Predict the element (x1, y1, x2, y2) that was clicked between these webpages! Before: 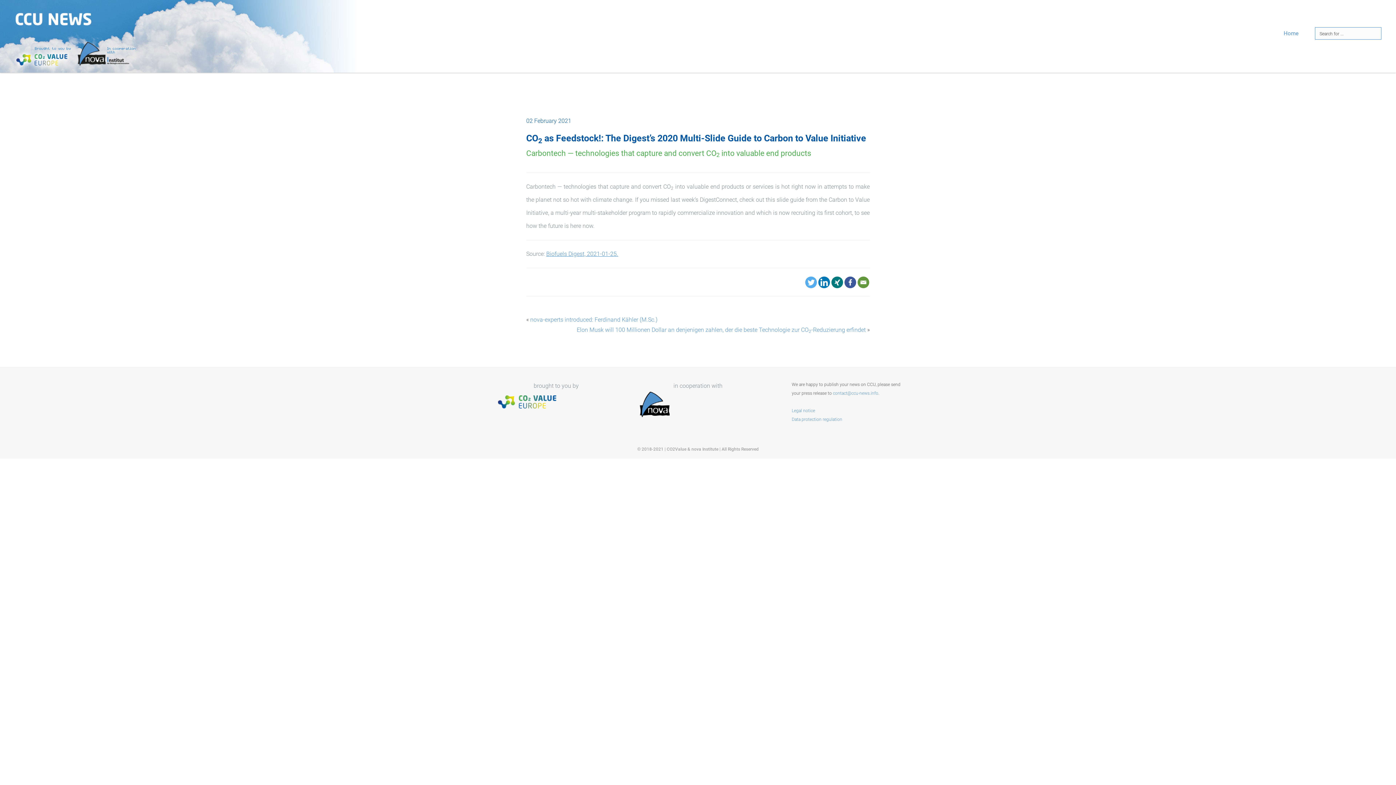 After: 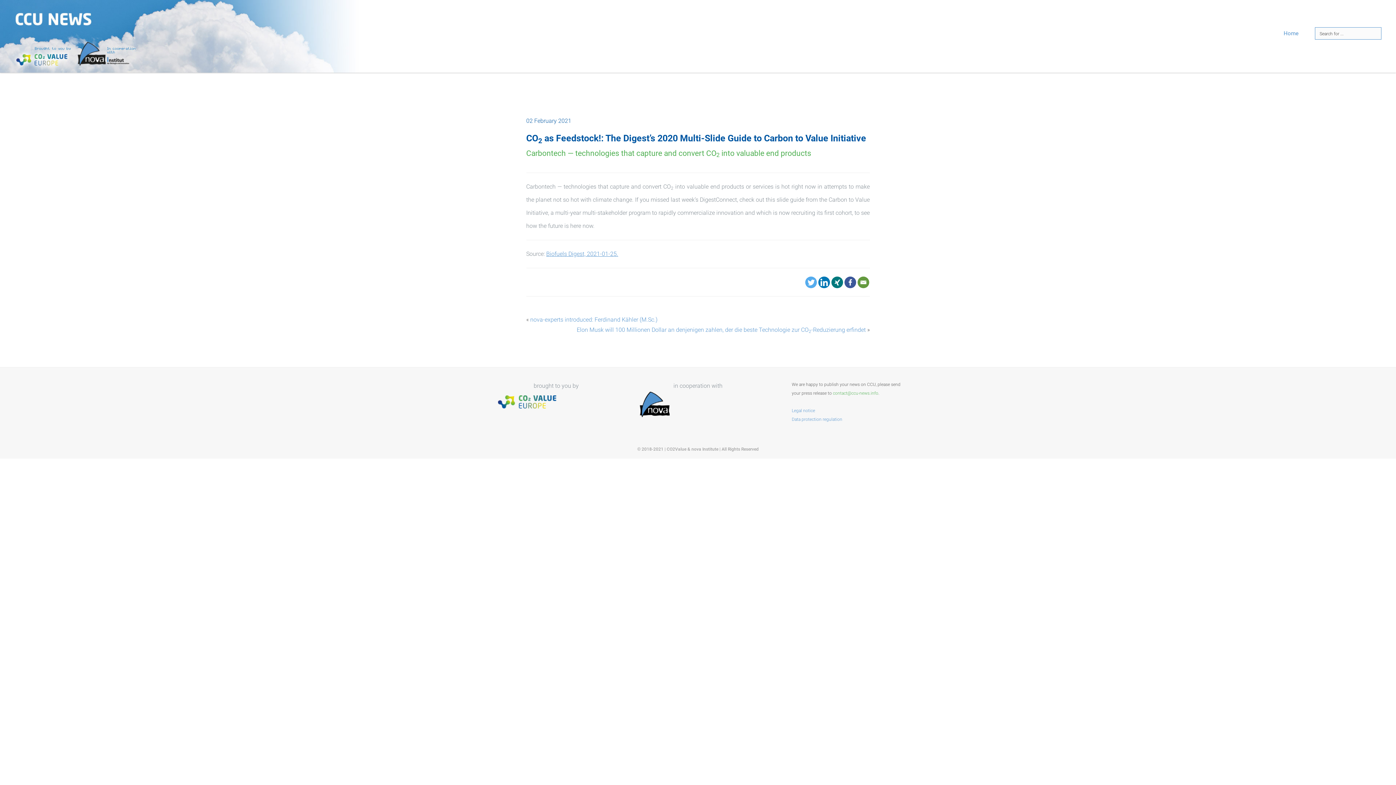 Action: bbox: (833, 390, 878, 395) label: contact@ccu-news.info